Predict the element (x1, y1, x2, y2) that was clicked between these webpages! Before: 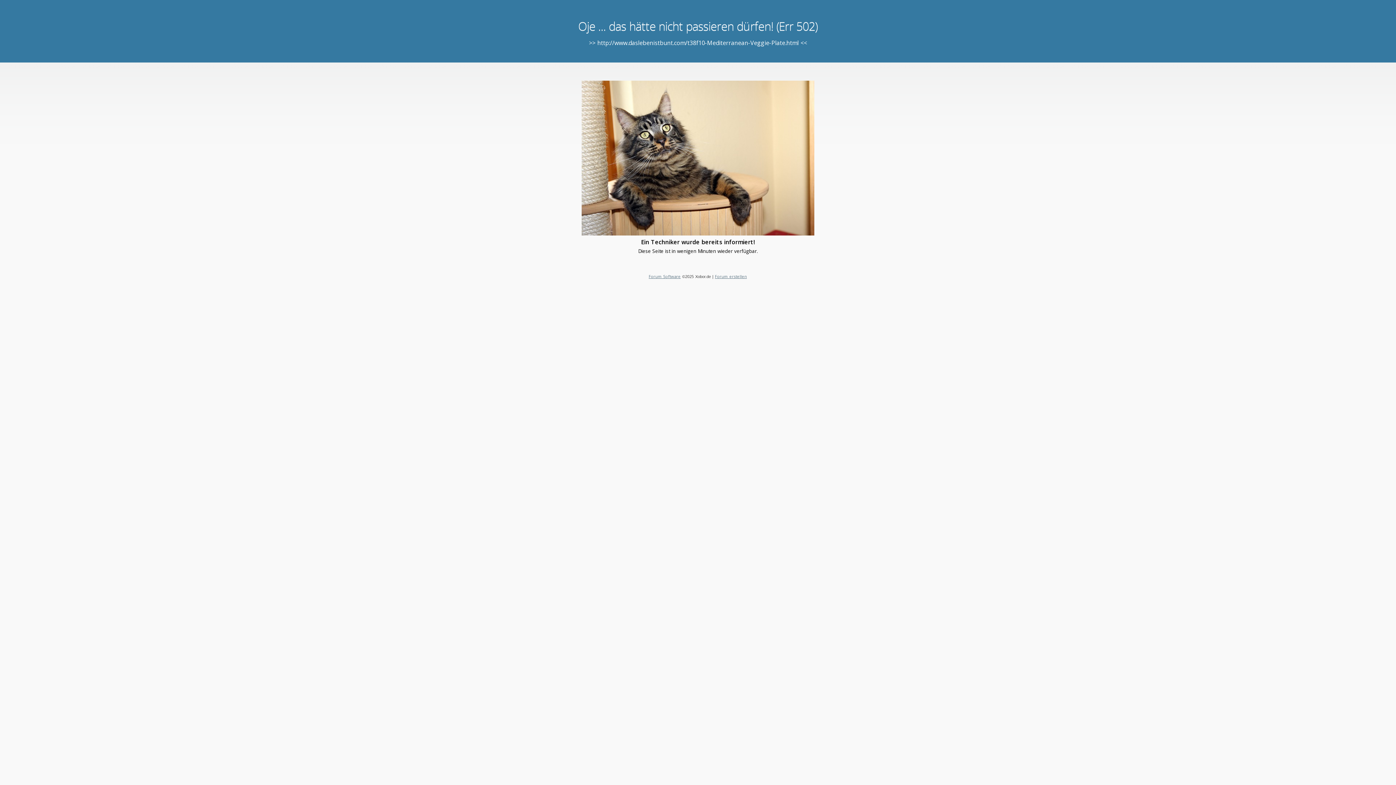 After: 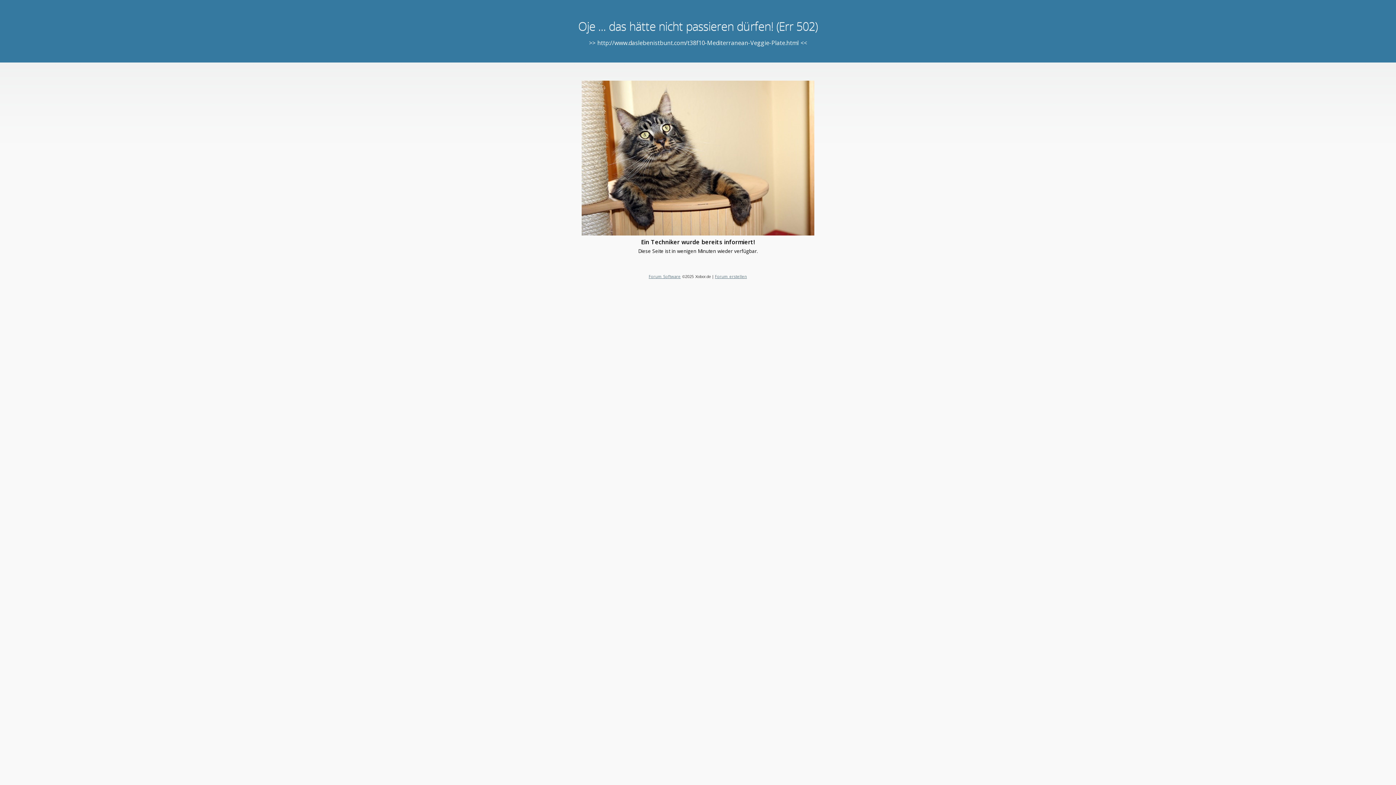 Action: label: Forum erstellen bbox: (715, 273, 747, 279)